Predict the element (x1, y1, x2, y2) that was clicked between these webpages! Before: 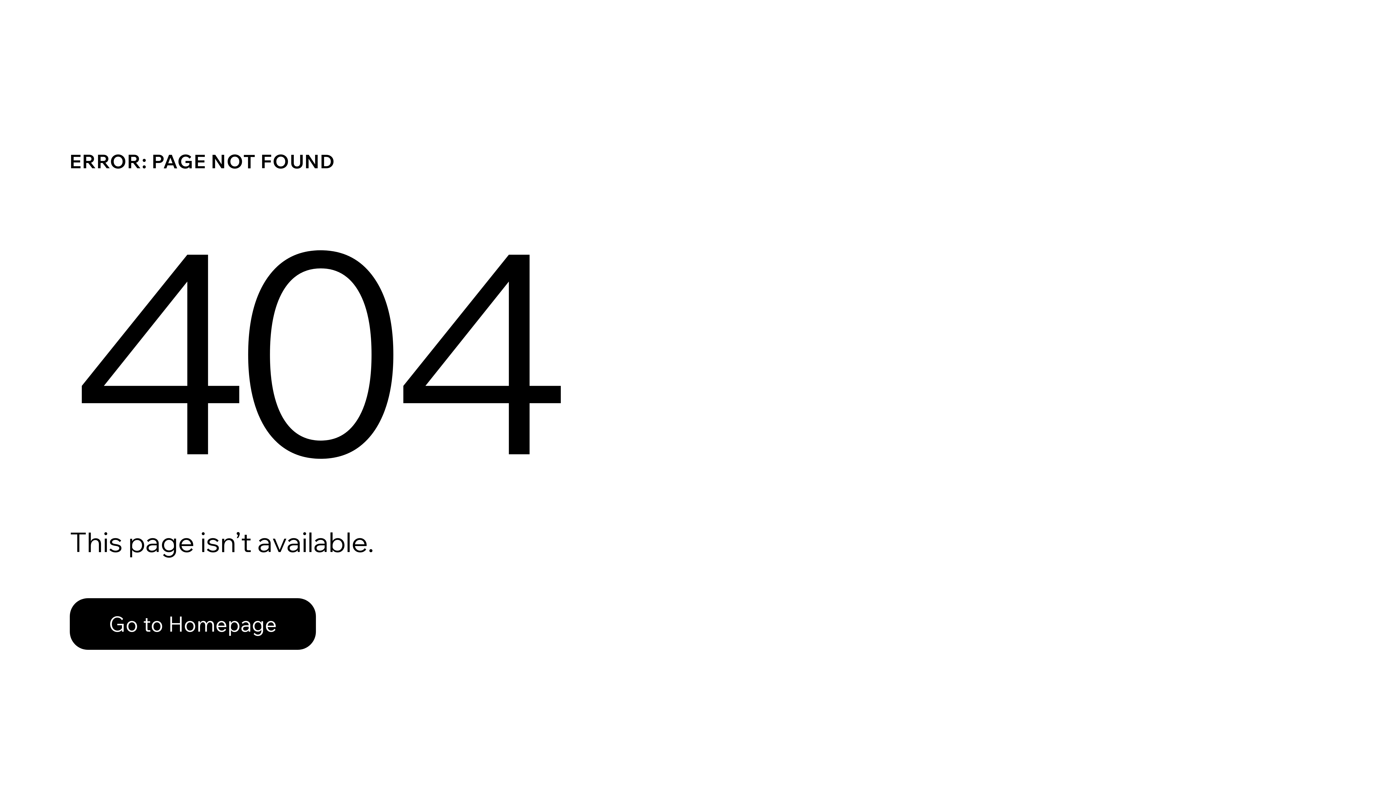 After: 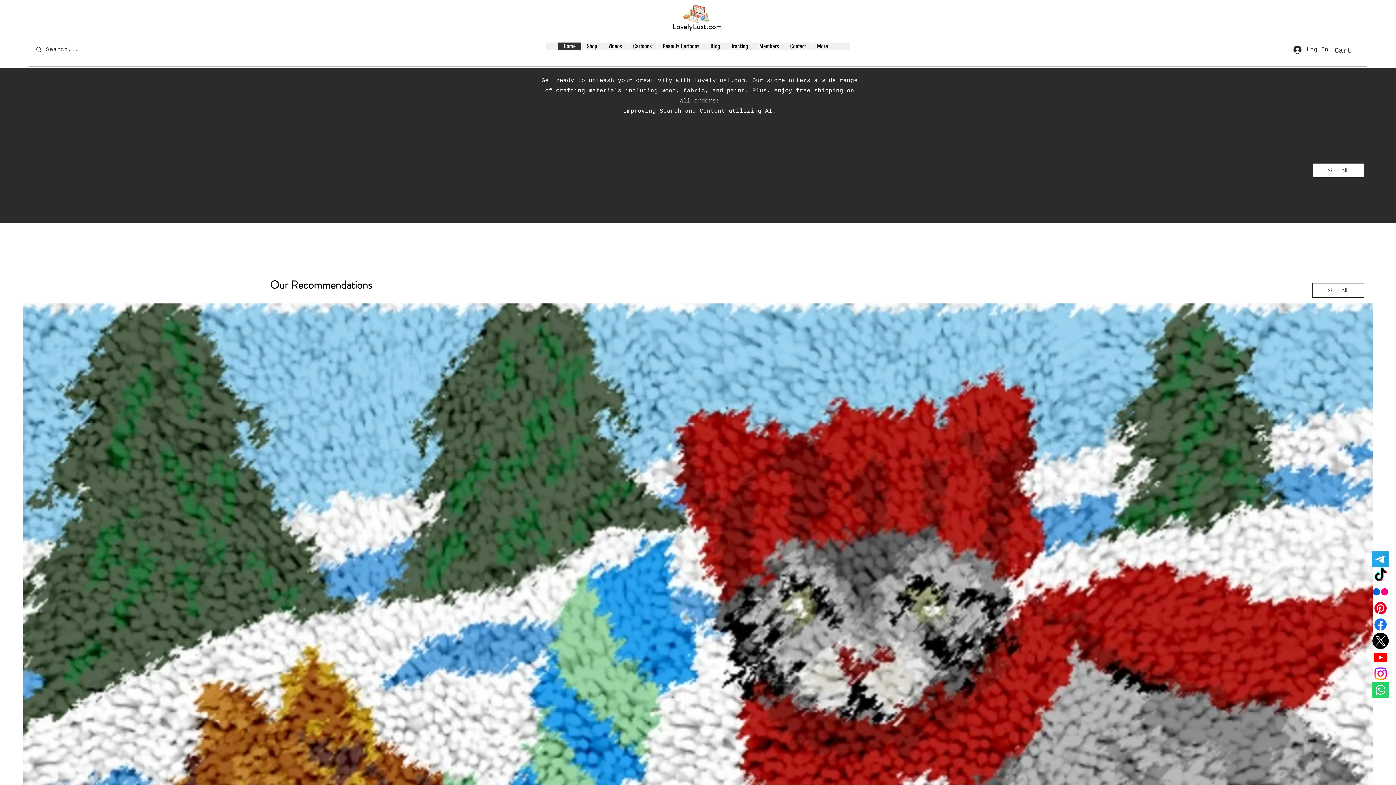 Action: bbox: (69, 598, 316, 650) label: Go to Homepage